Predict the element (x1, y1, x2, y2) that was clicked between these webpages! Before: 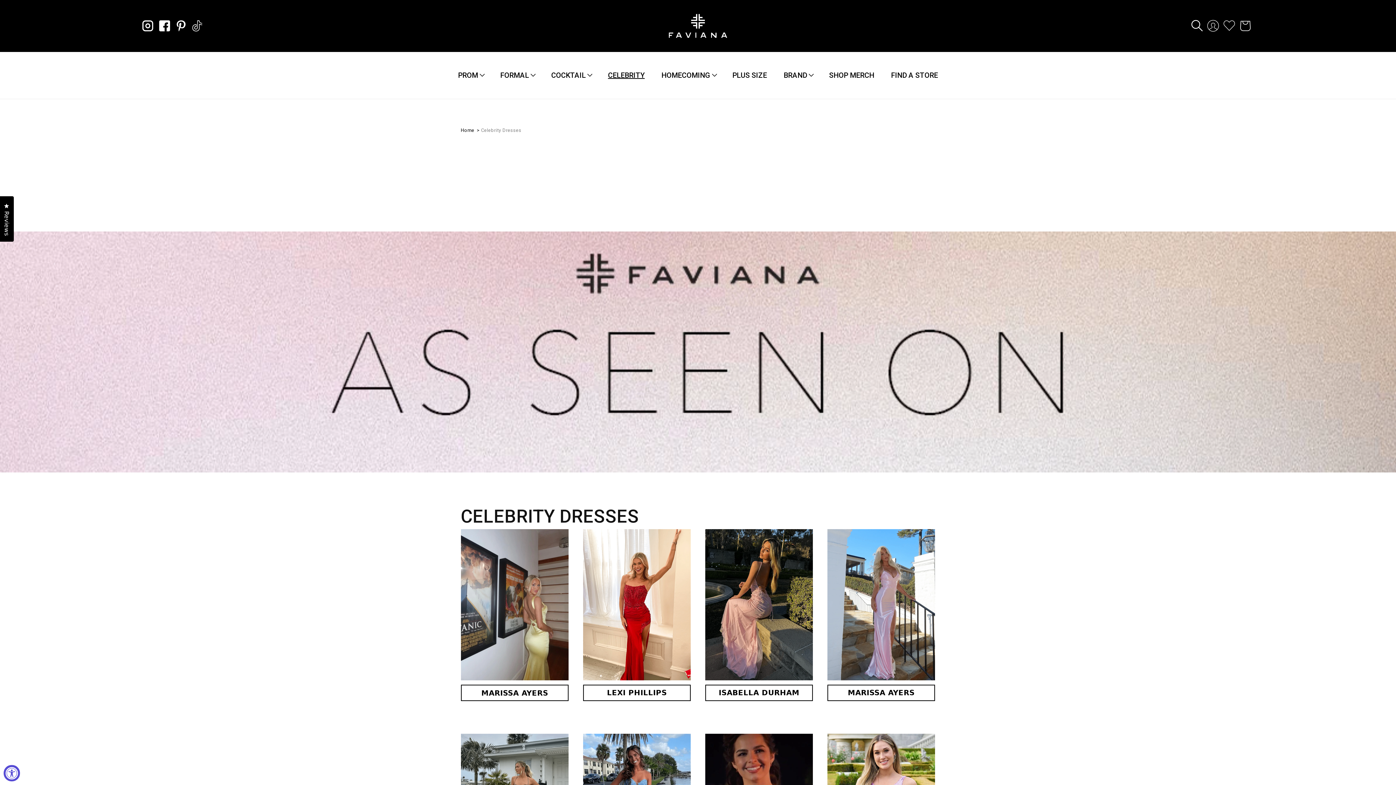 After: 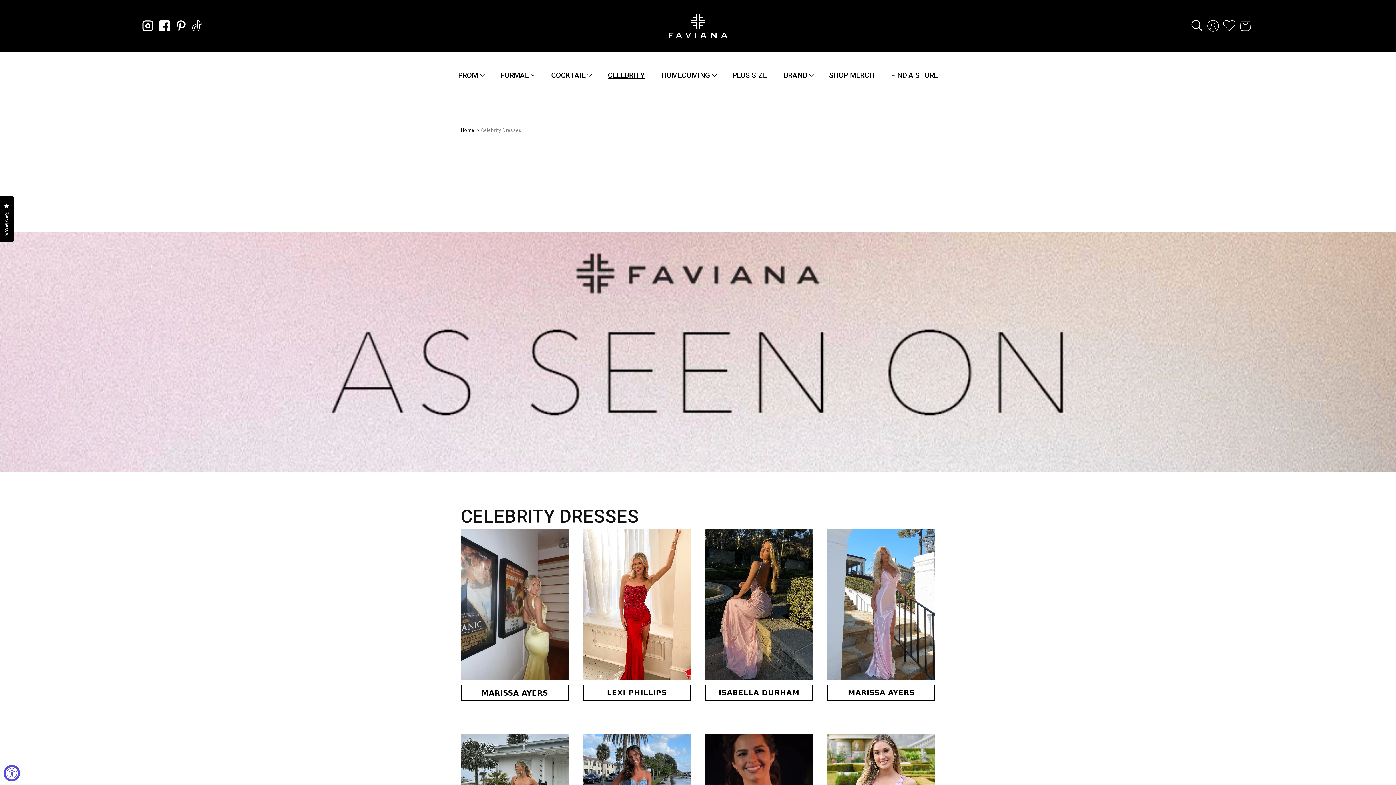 Action: bbox: (1221, 17, 1237, 33)